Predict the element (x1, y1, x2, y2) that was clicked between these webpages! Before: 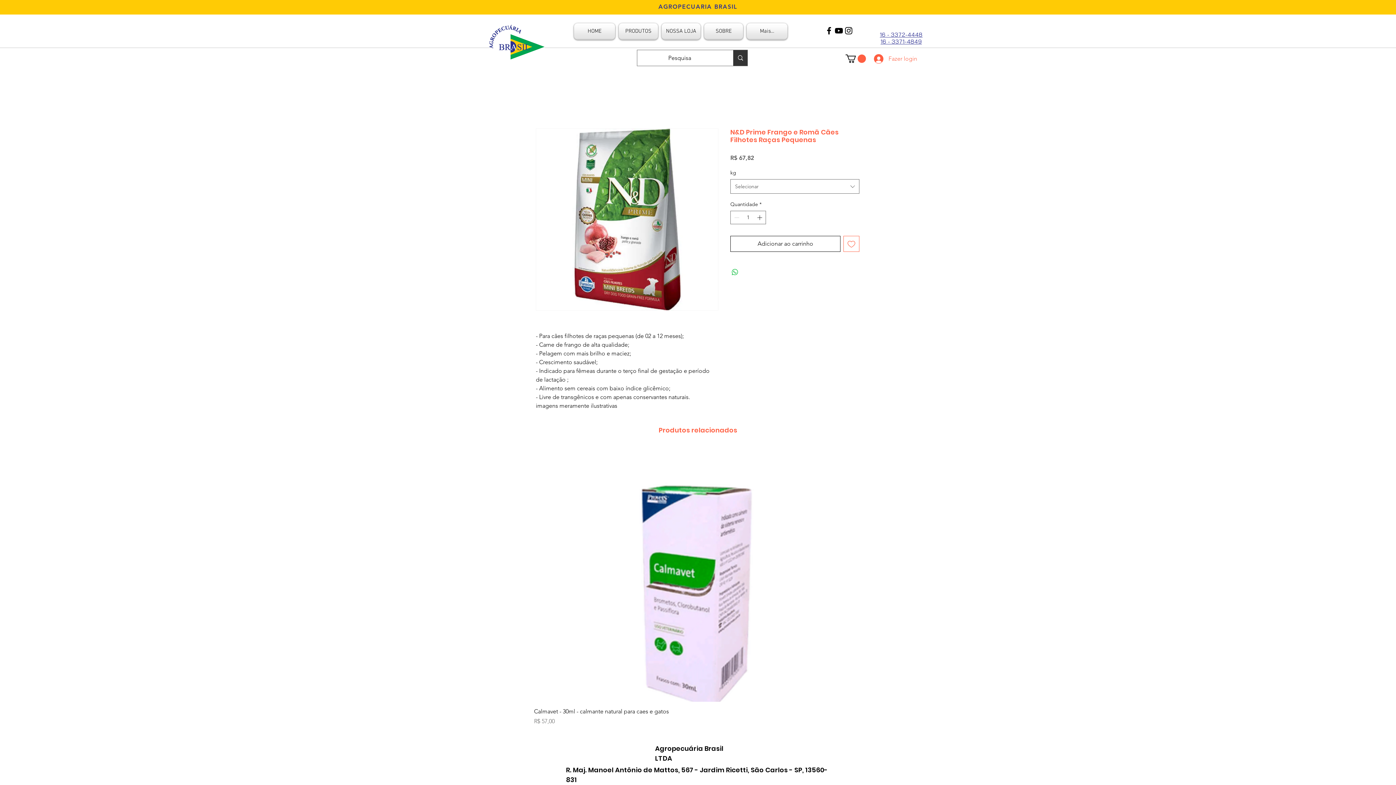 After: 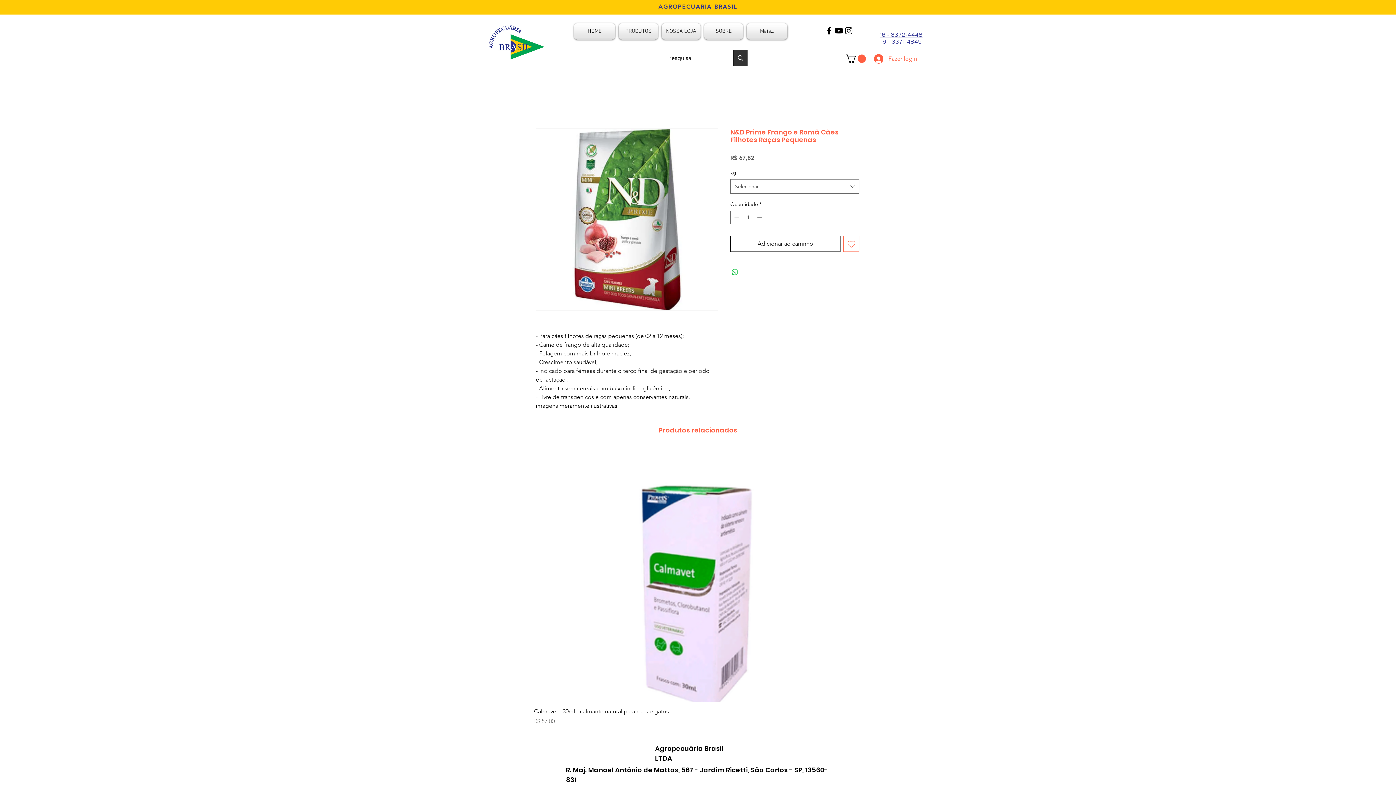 Action: bbox: (844, 25, 853, 35) label: Insta